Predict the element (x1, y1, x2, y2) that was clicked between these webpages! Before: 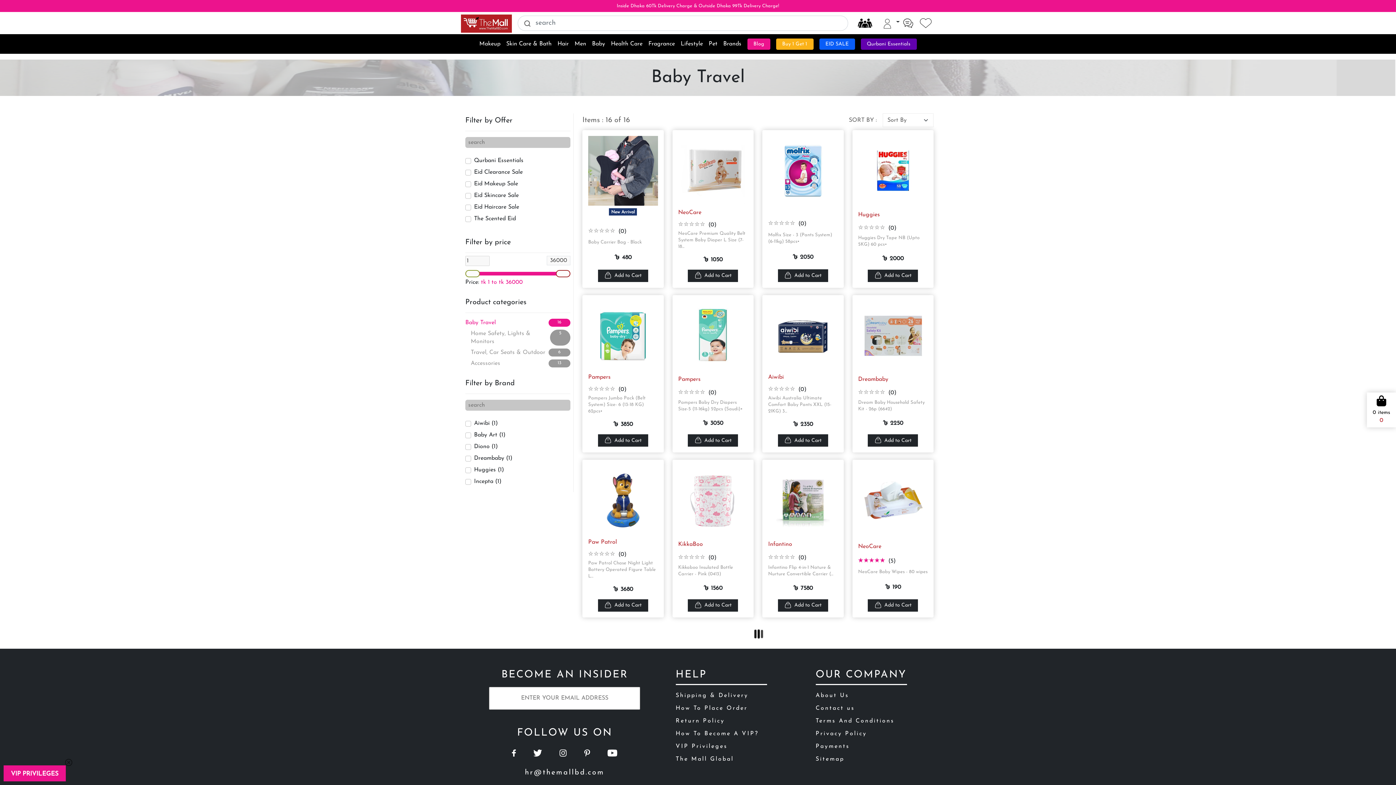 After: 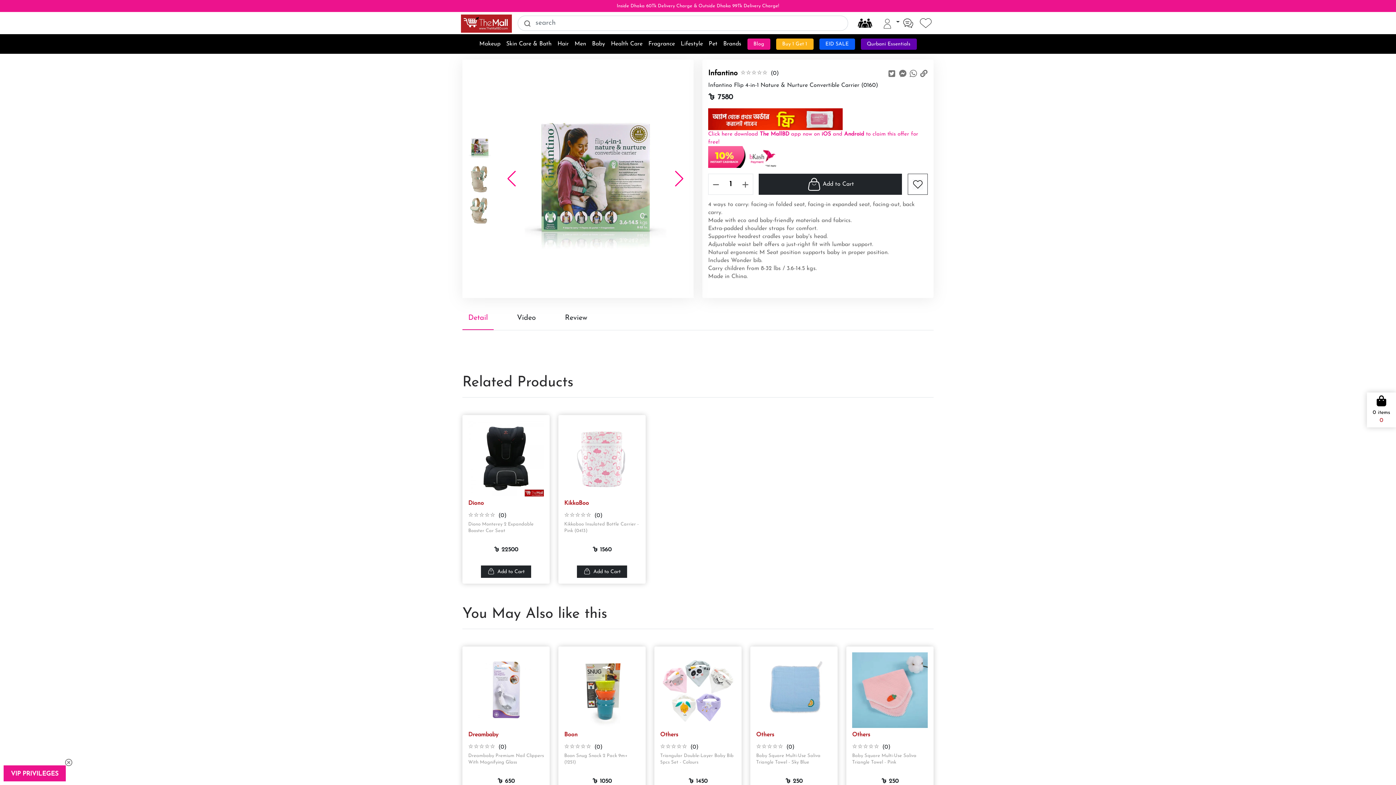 Action: bbox: (768, 465, 838, 535)